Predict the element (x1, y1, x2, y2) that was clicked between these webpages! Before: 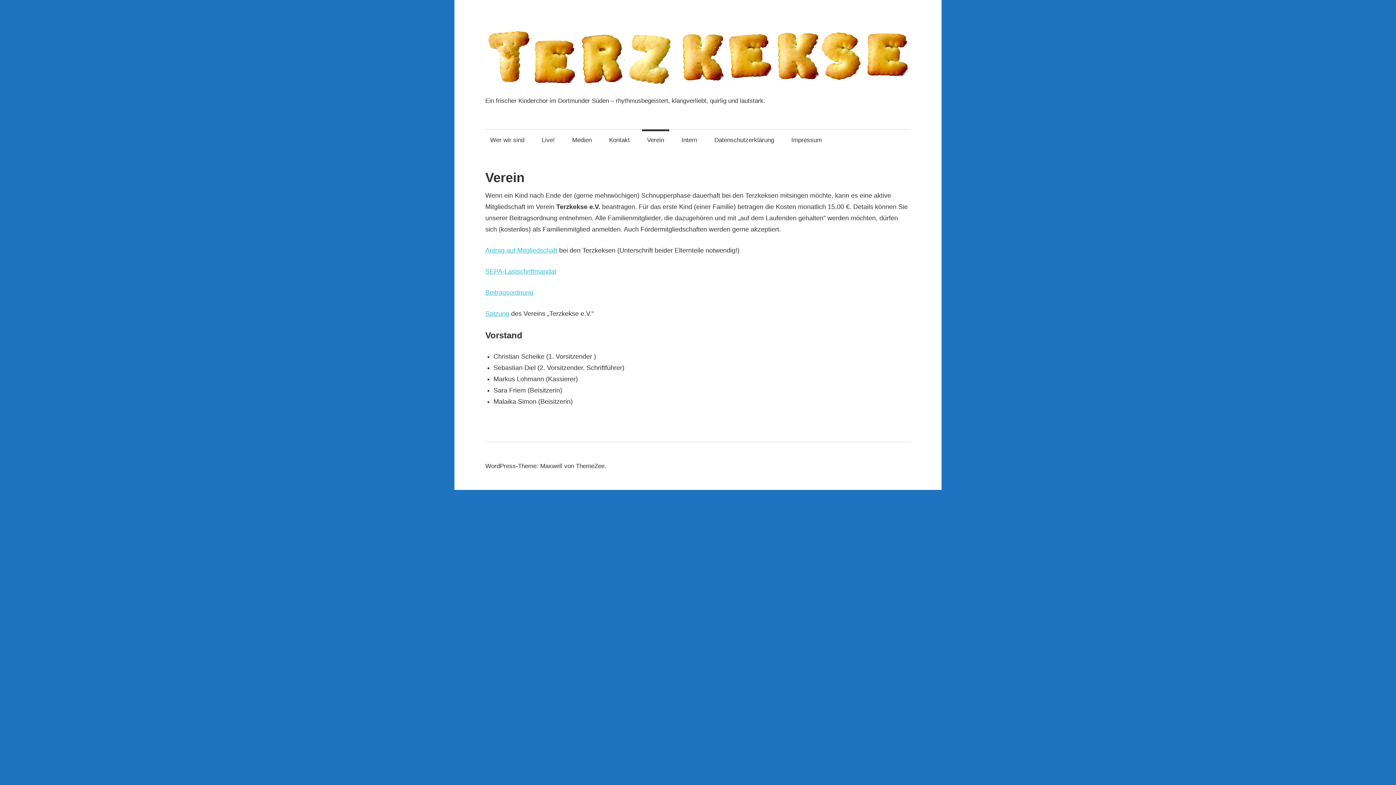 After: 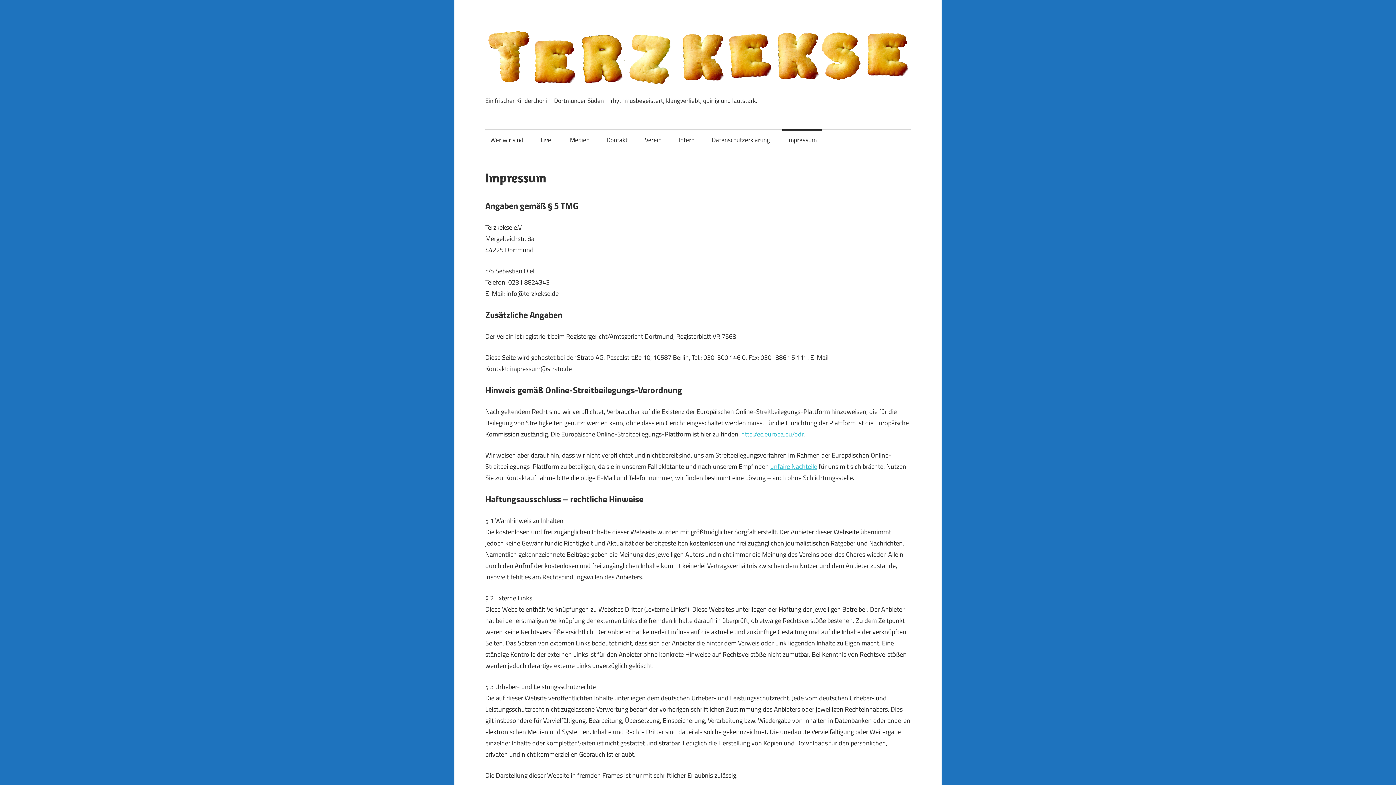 Action: bbox: (786, 129, 826, 150) label: Impressum